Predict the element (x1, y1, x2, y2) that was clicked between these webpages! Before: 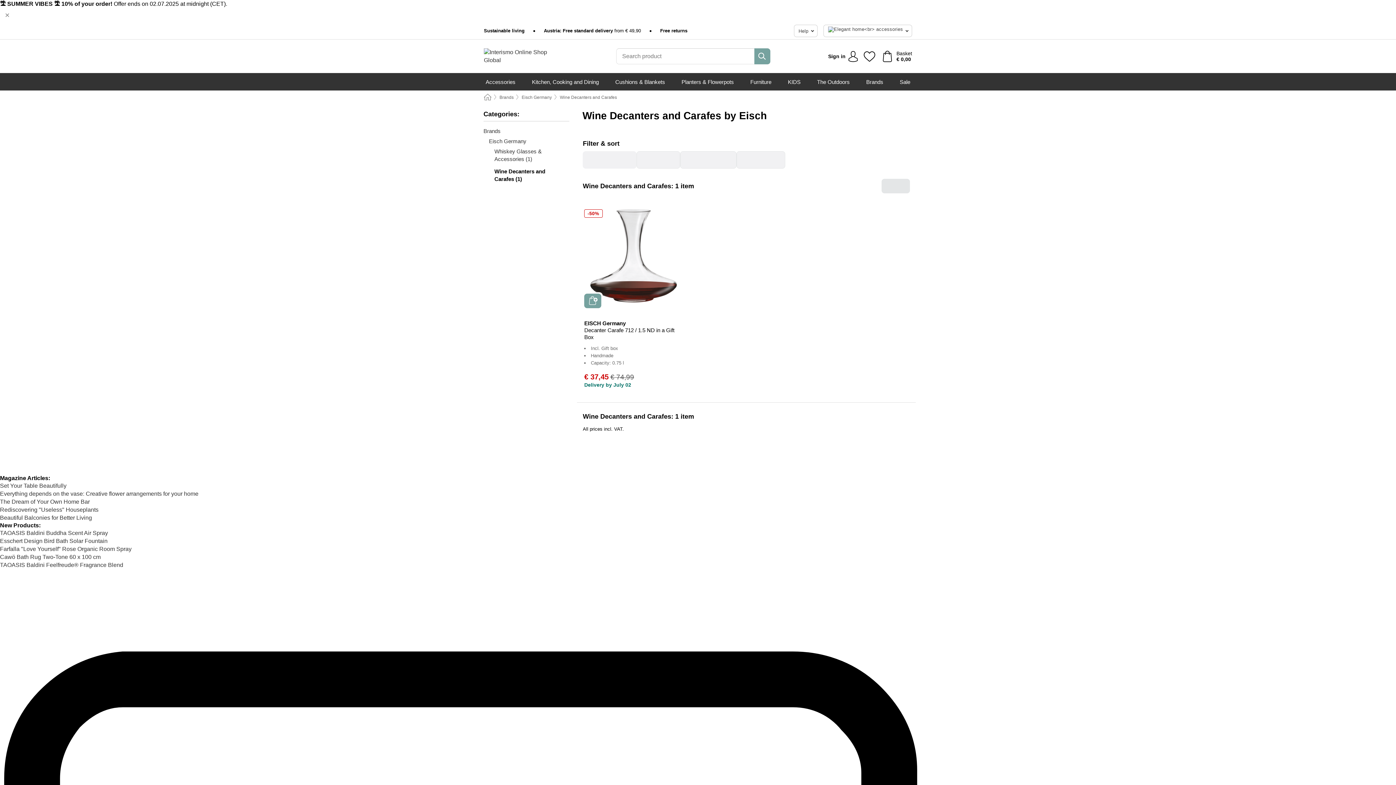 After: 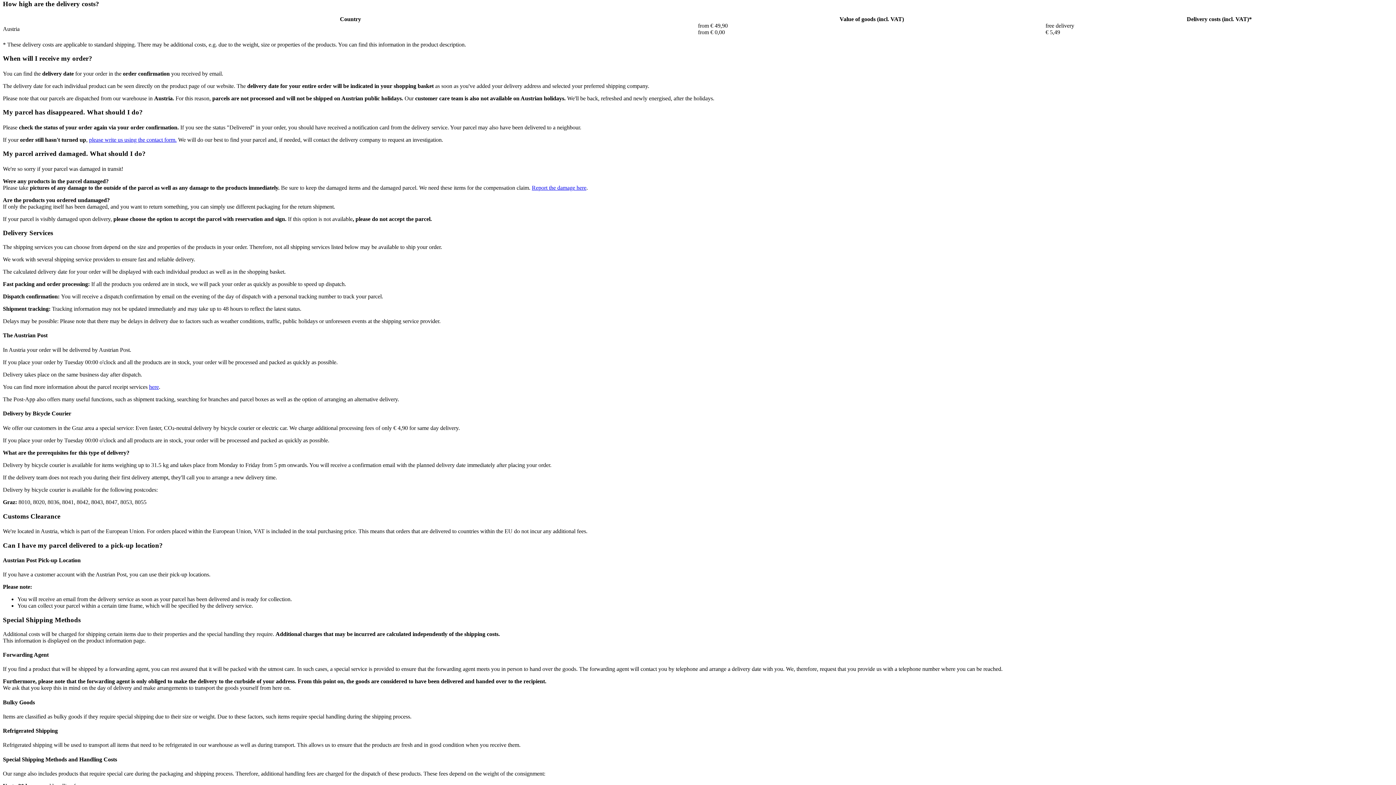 Action: label: Austria: Free standard delivery from € 49,90 bbox: (544, 27, 641, 34)